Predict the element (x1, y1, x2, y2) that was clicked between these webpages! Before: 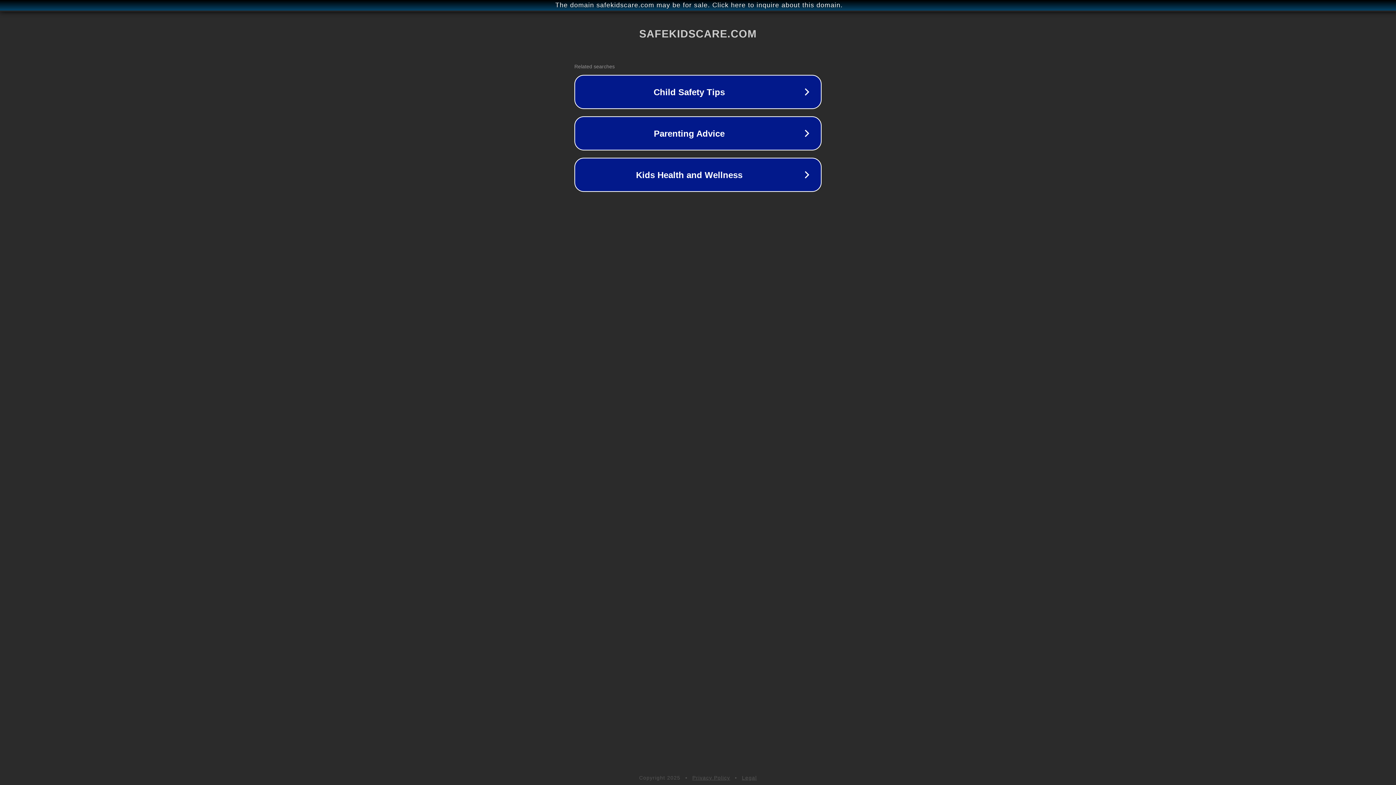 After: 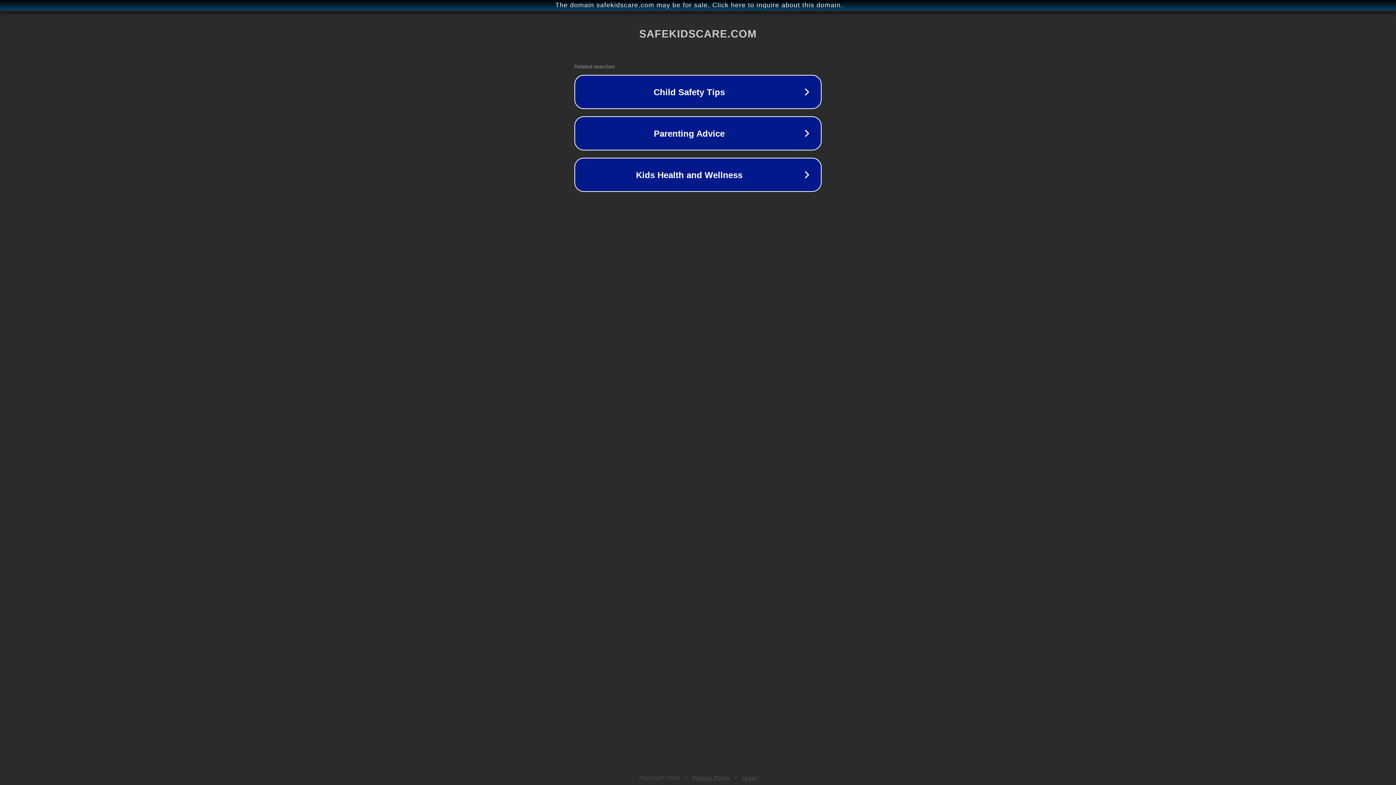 Action: label: Privacy Policy bbox: (692, 775, 730, 781)